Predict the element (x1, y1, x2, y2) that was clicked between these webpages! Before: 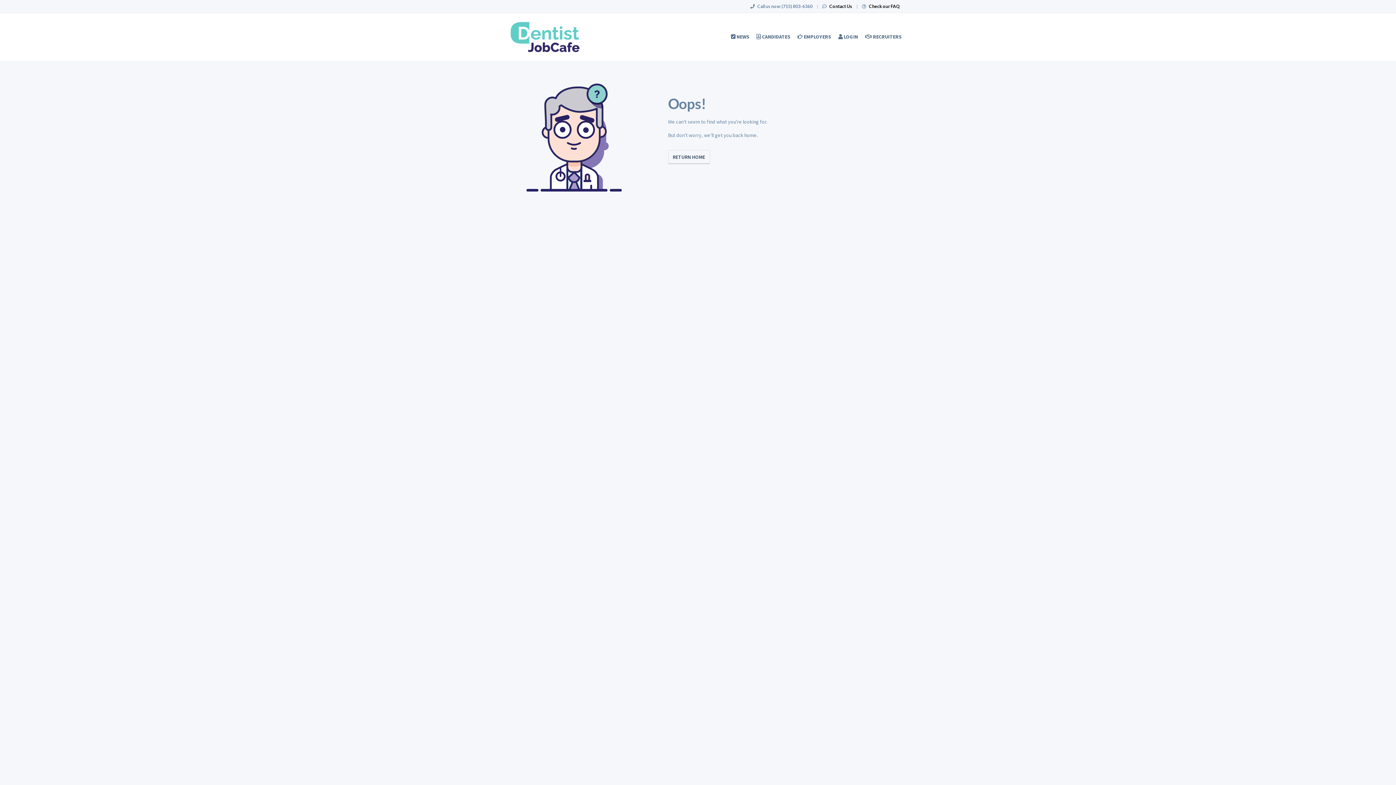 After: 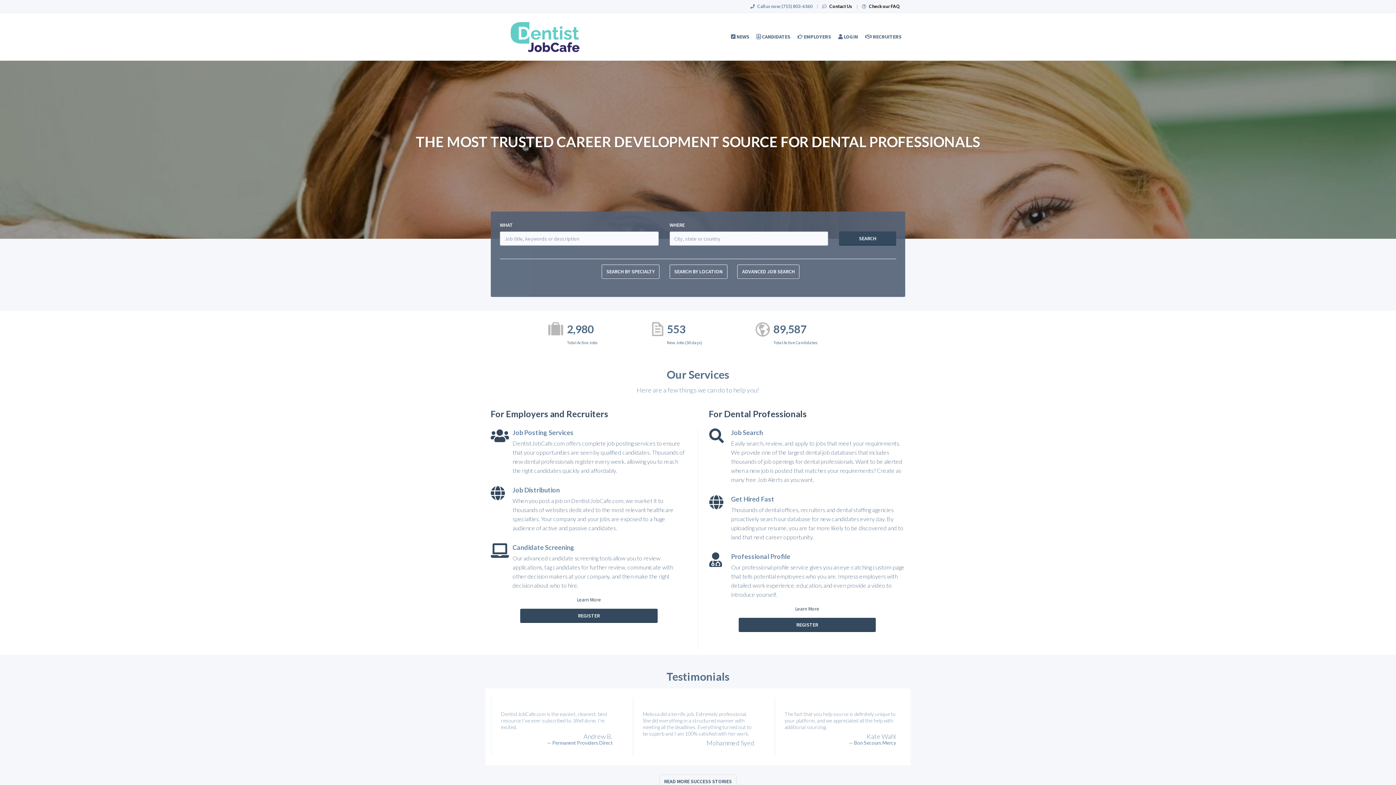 Action: bbox: (485, 13, 604, 60)